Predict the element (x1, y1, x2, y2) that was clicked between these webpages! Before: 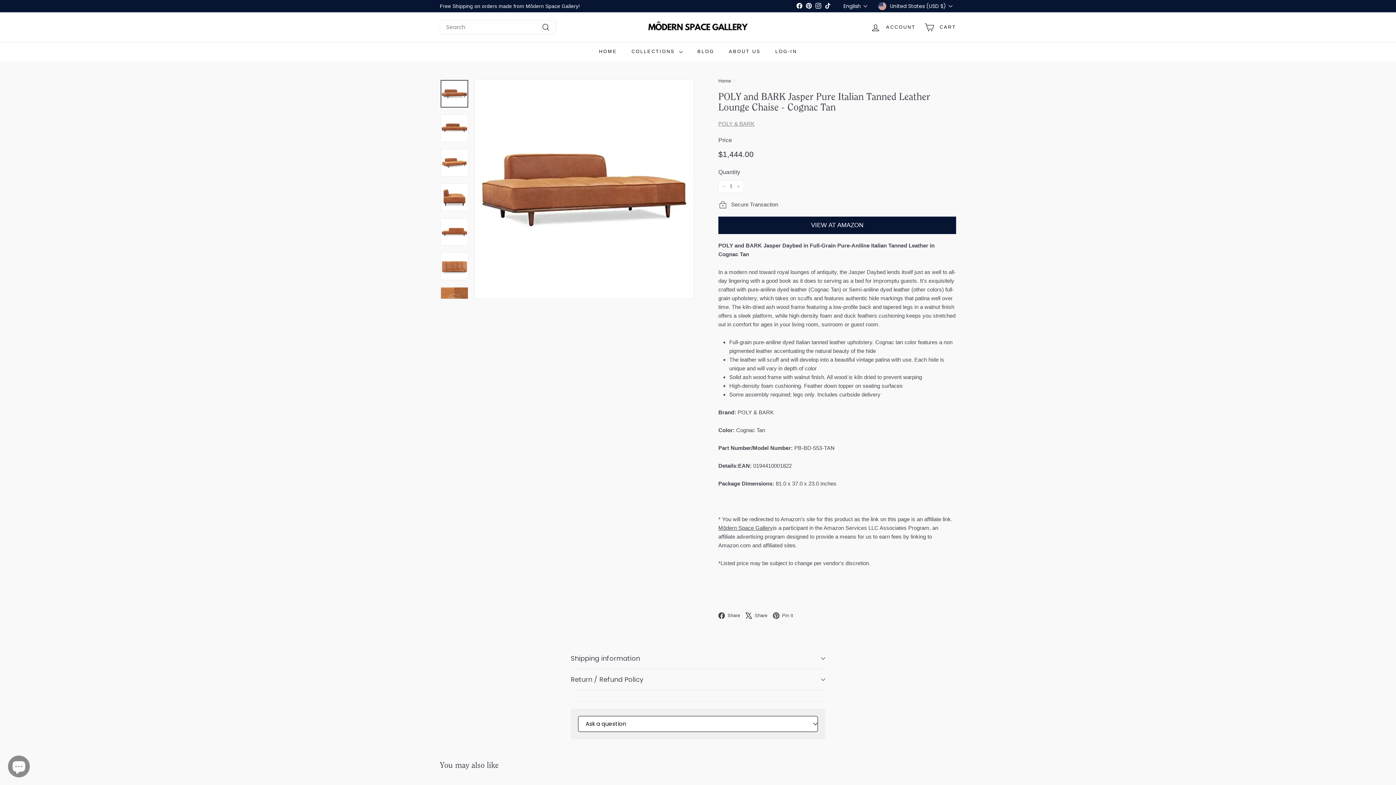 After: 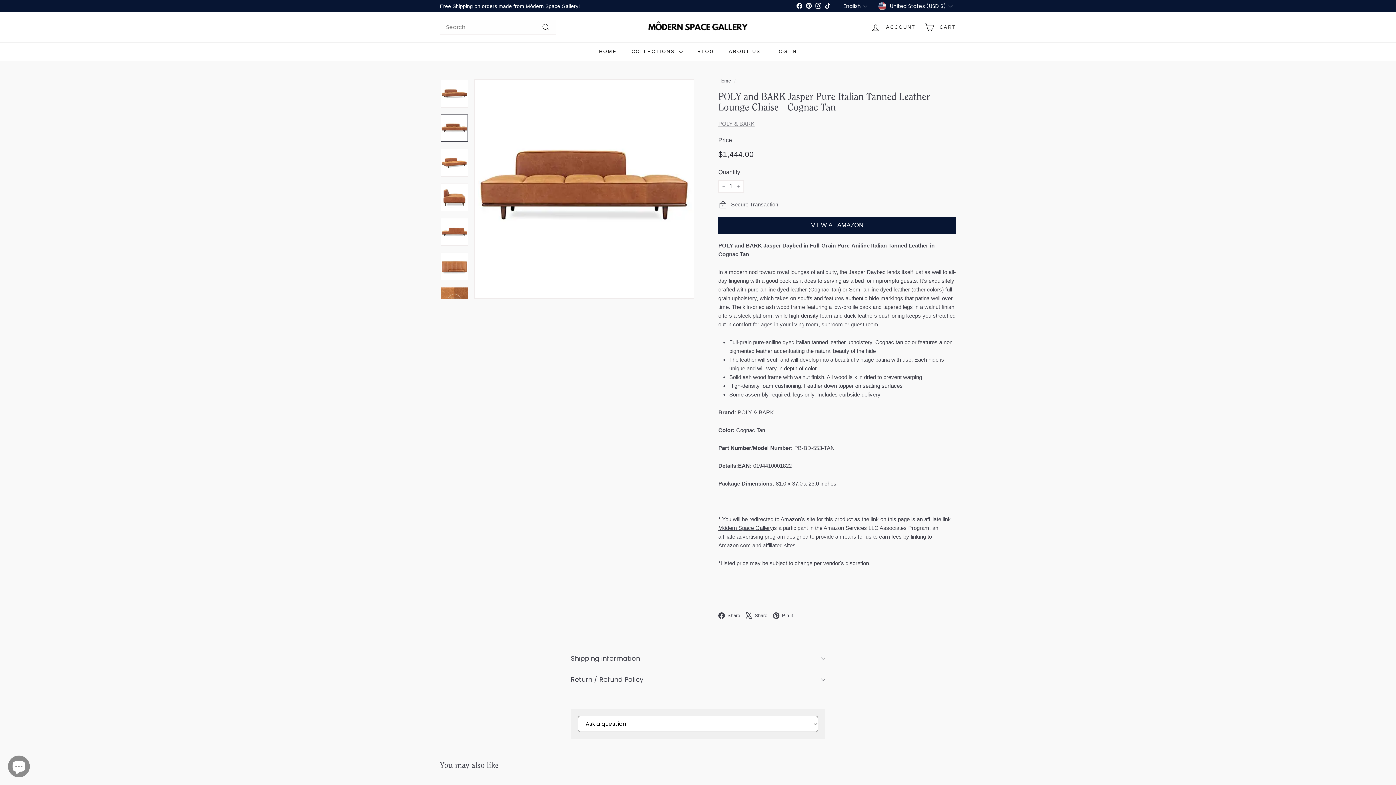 Action: bbox: (440, 114, 468, 142)